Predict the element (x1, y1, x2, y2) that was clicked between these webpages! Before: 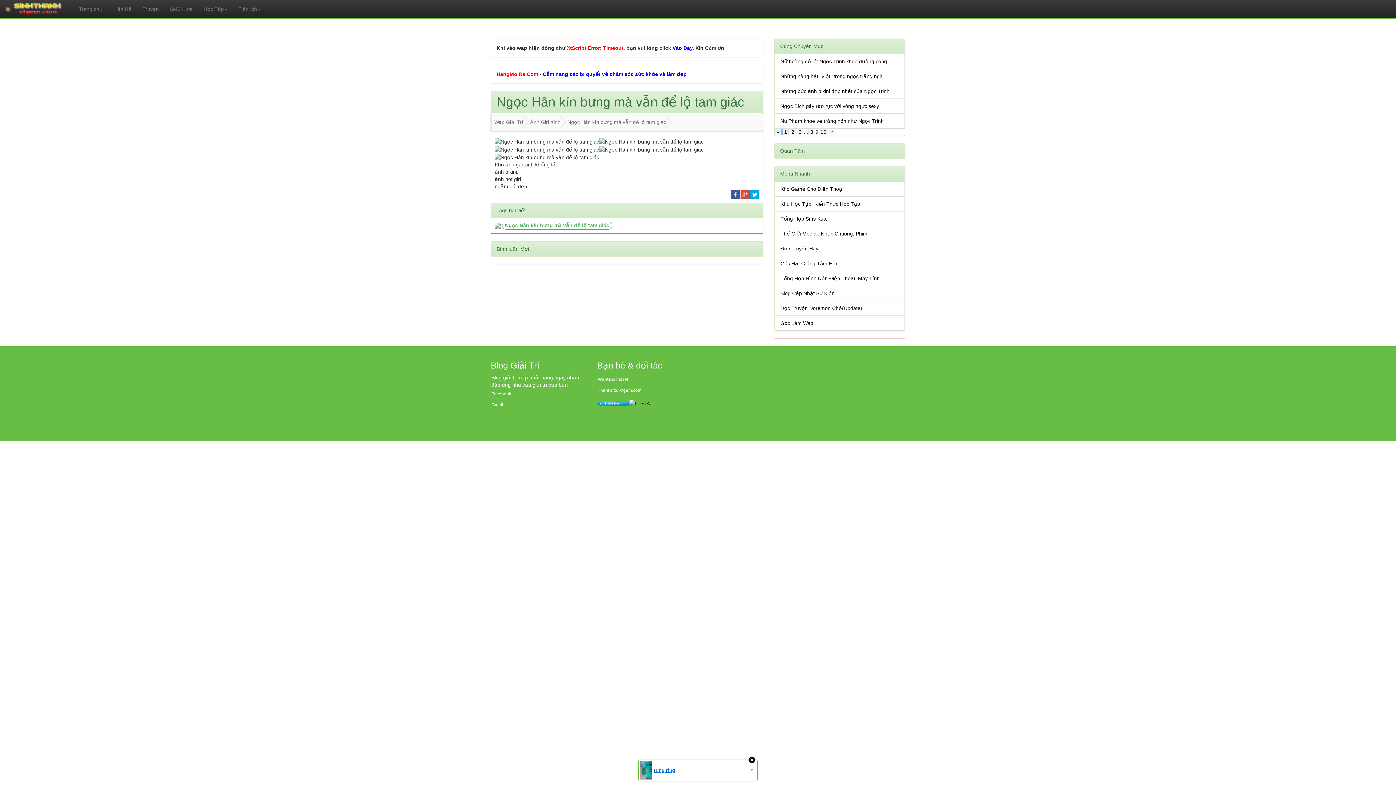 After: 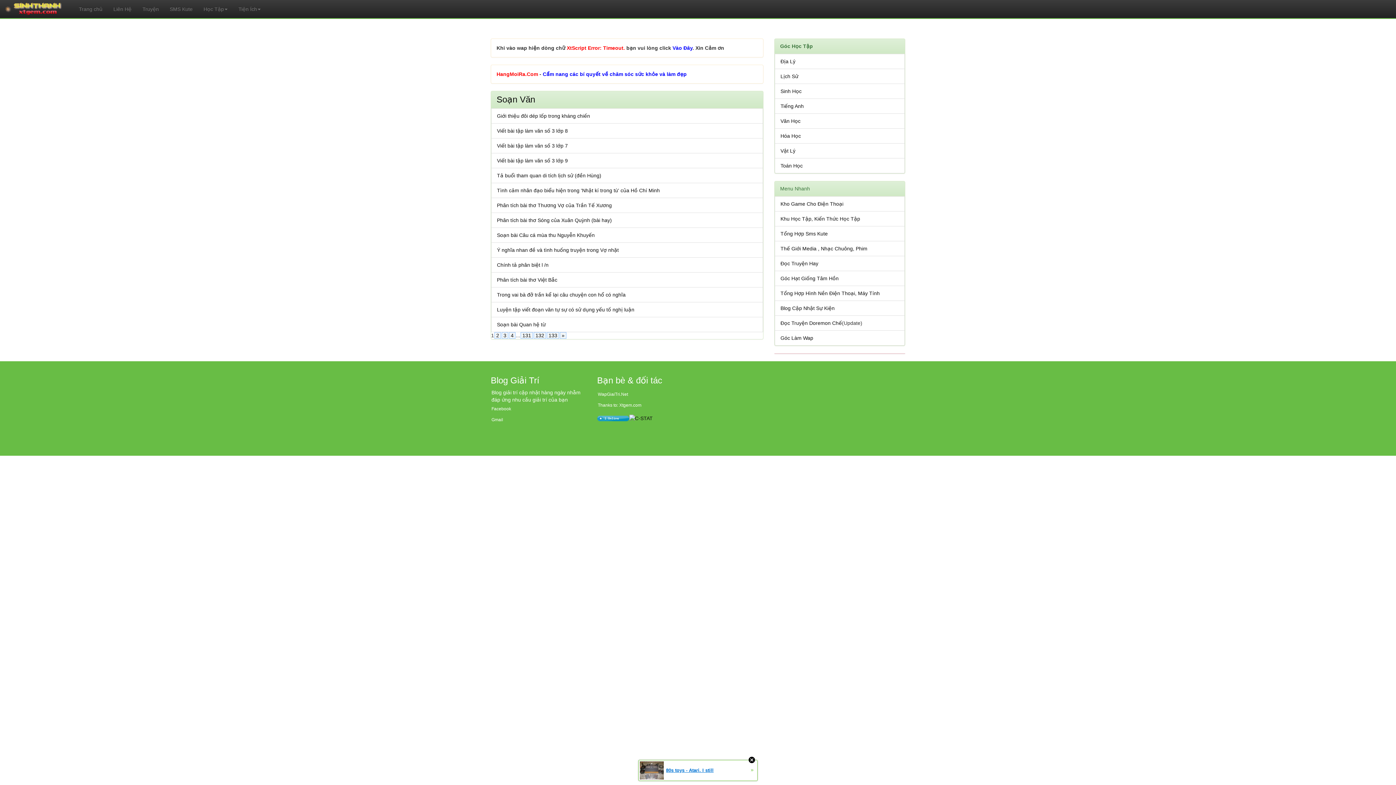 Action: bbox: (0, 0, 73, 18)